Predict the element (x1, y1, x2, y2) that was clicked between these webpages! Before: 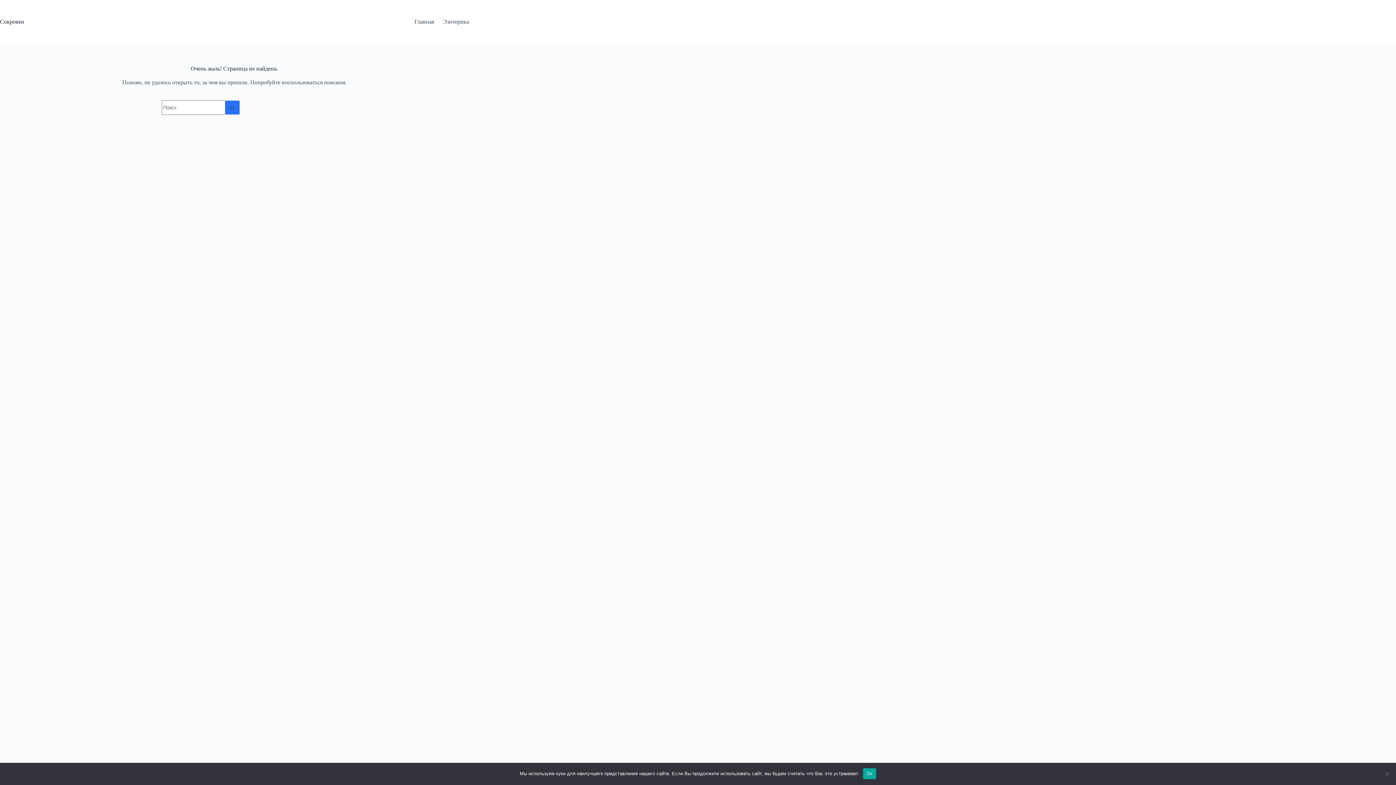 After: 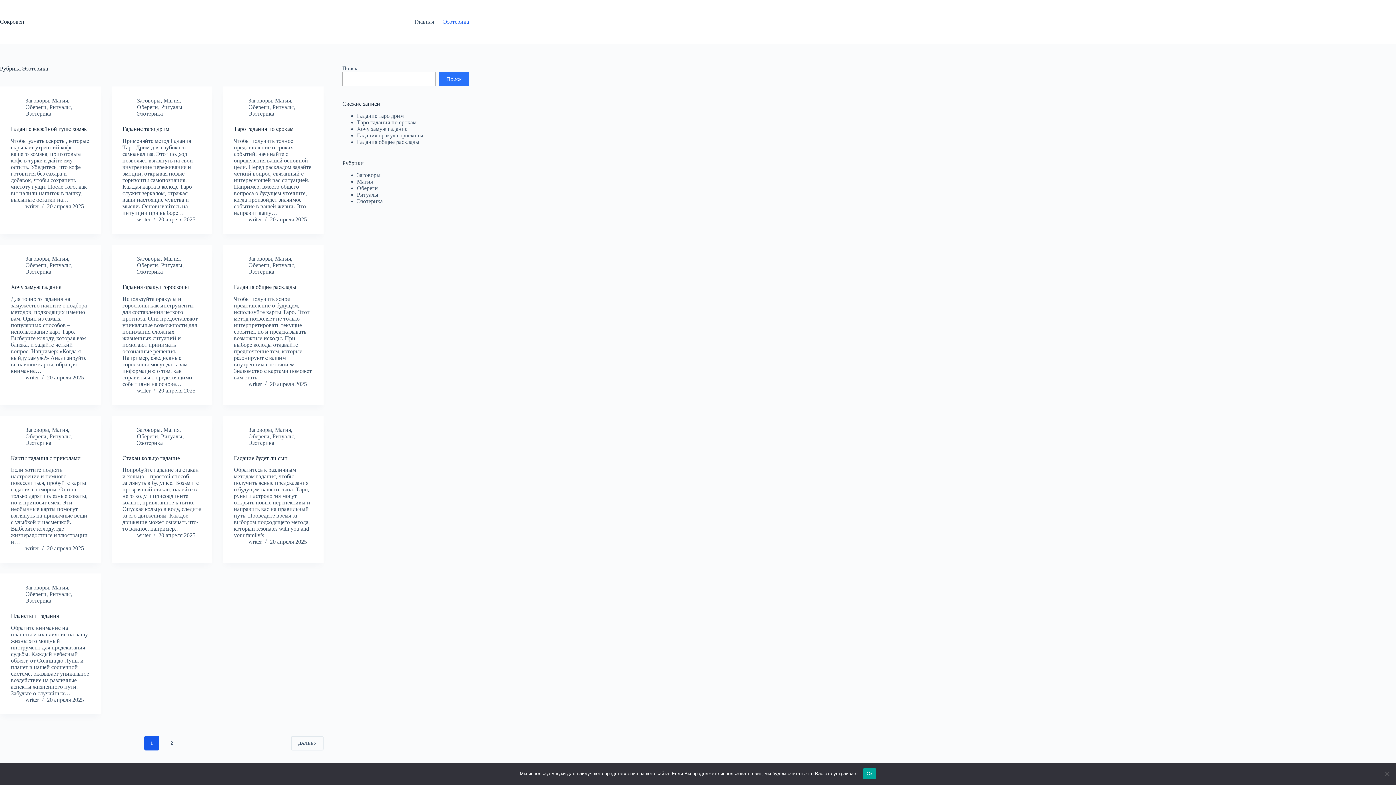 Action: label: Эзотерика bbox: (438, 0, 469, 43)